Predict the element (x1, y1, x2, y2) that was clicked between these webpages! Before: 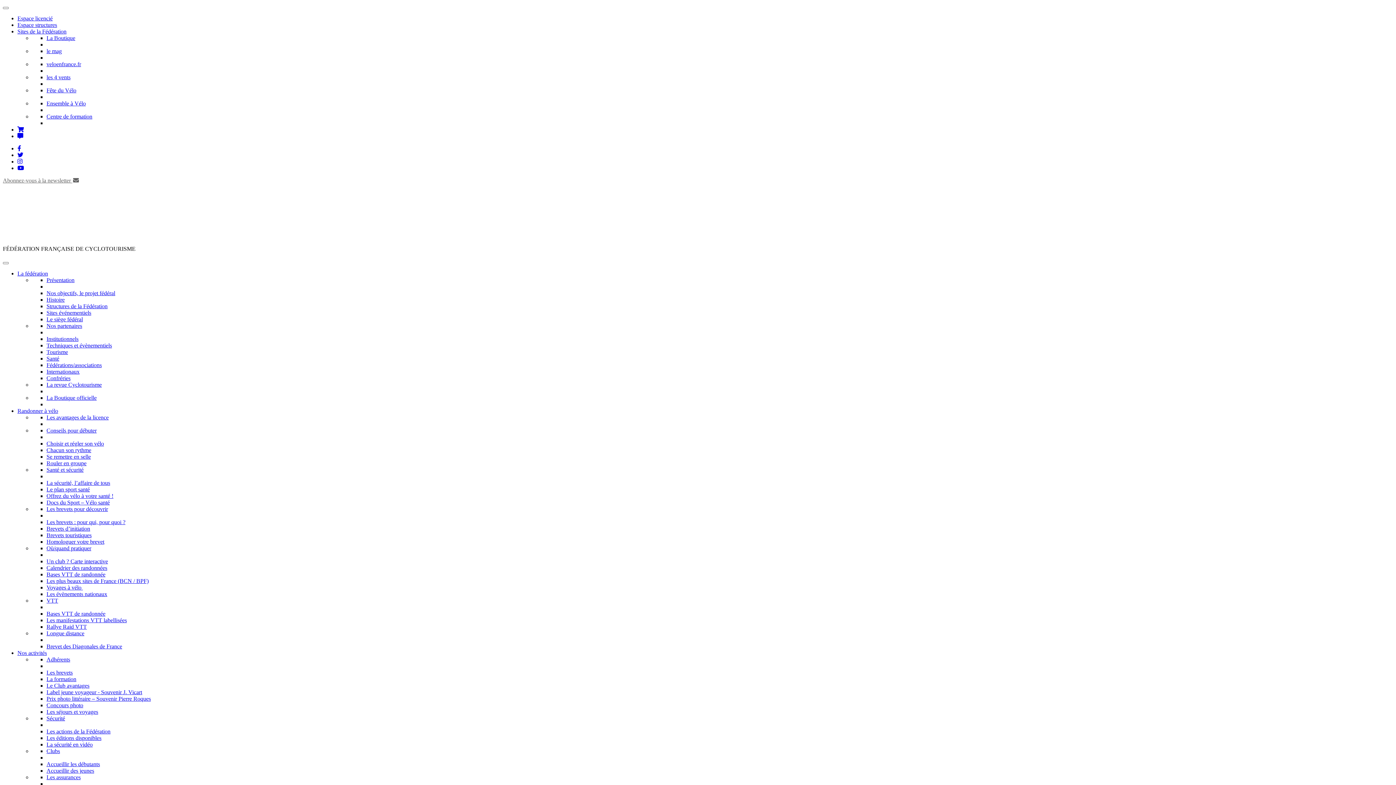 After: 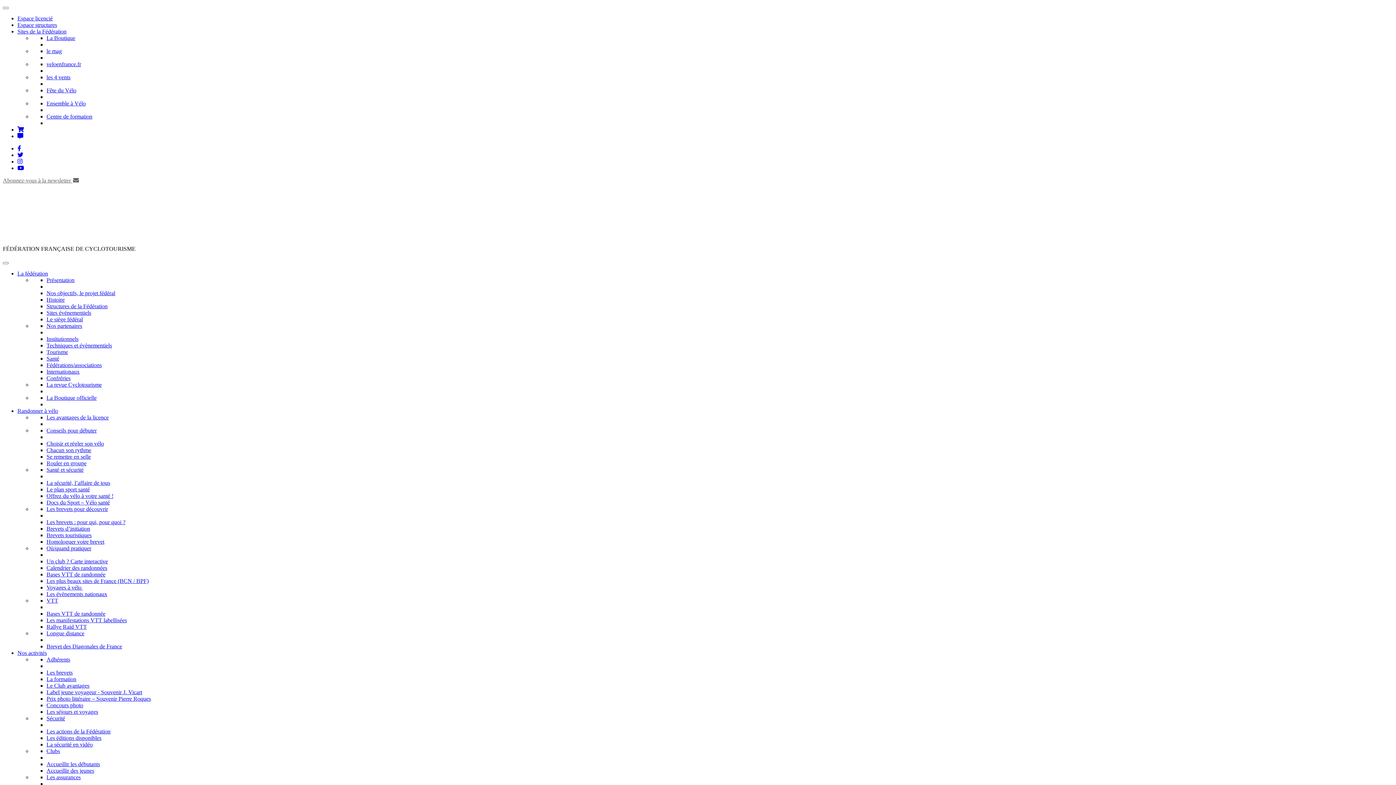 Action: label: Concours photo bbox: (46, 702, 83, 708)